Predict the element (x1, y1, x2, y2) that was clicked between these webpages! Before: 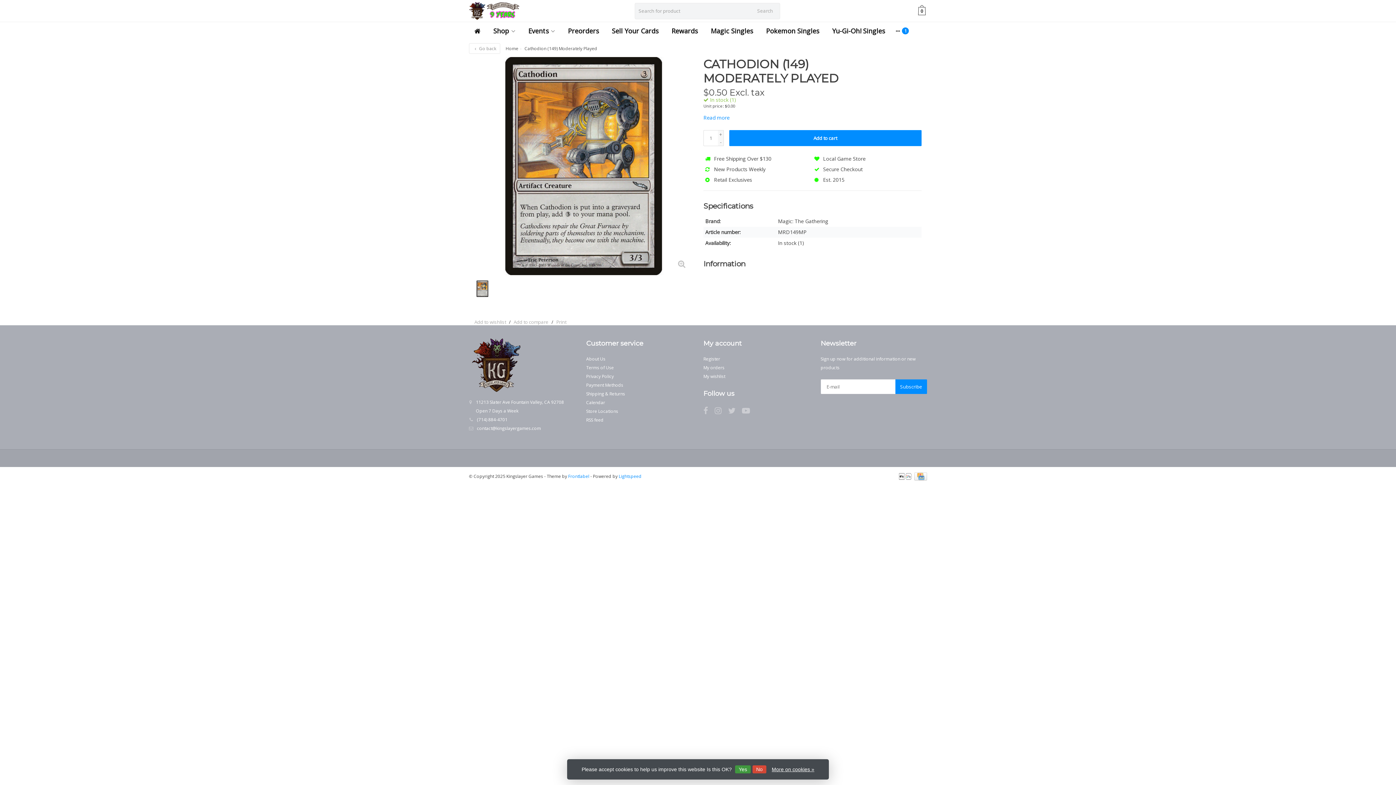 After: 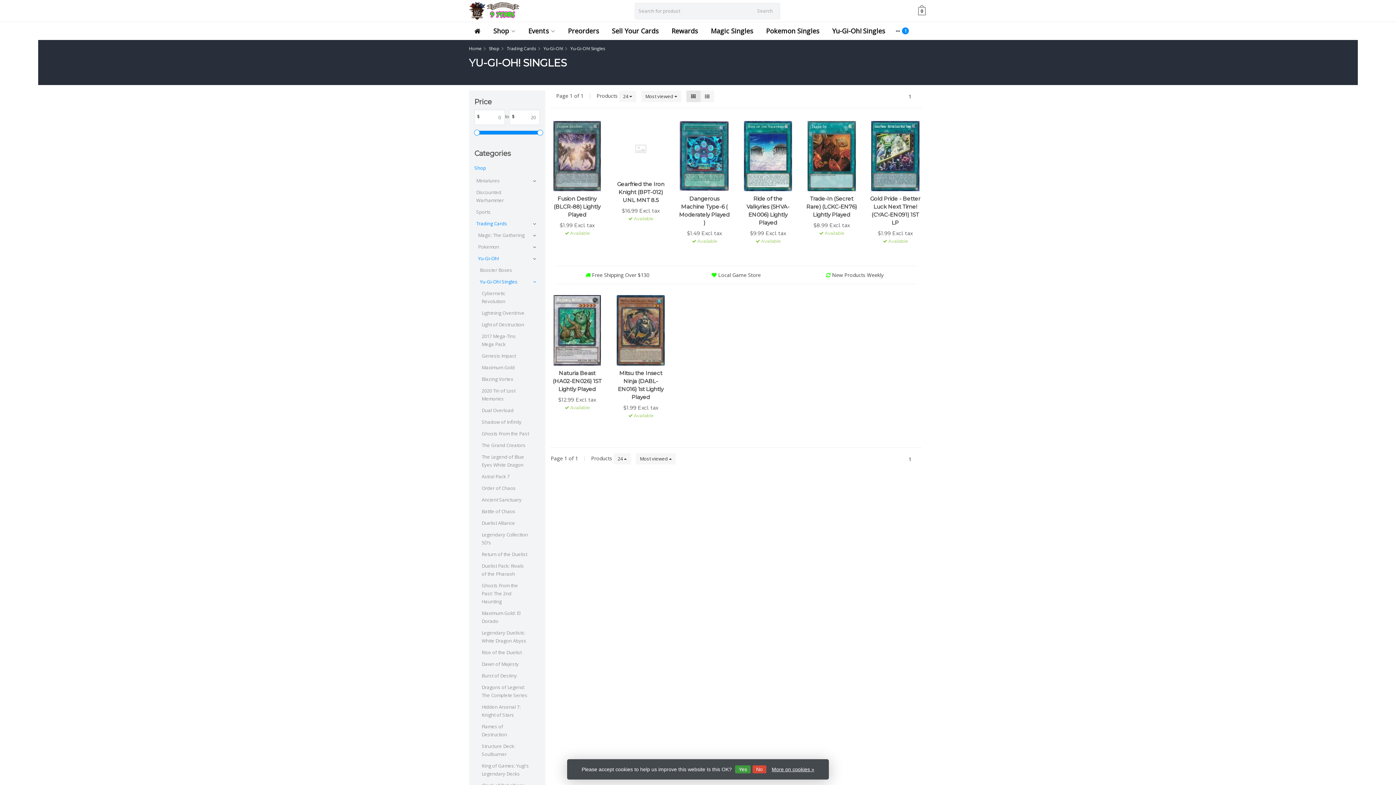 Action: label: Yu-Gi-Oh! Singles bbox: (826, 21, 890, 40)